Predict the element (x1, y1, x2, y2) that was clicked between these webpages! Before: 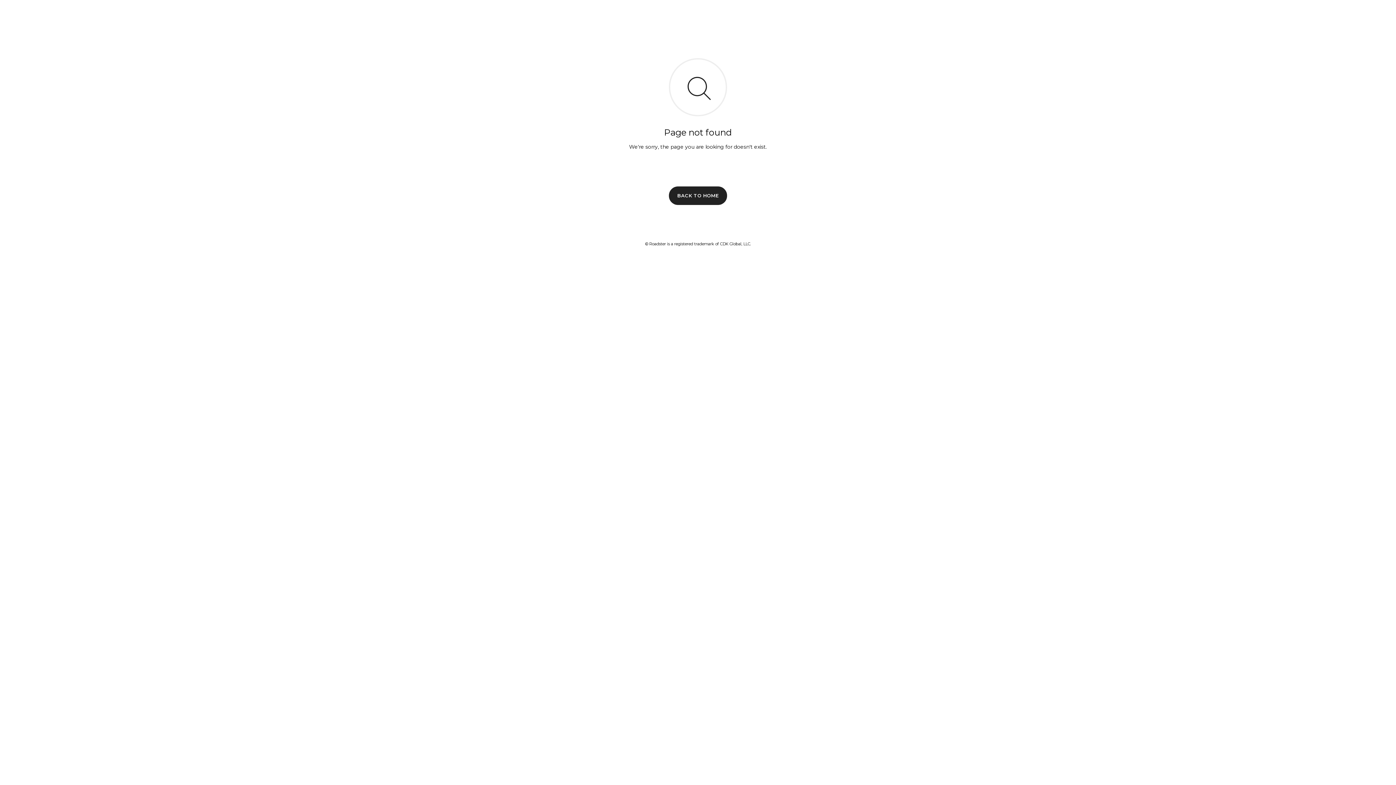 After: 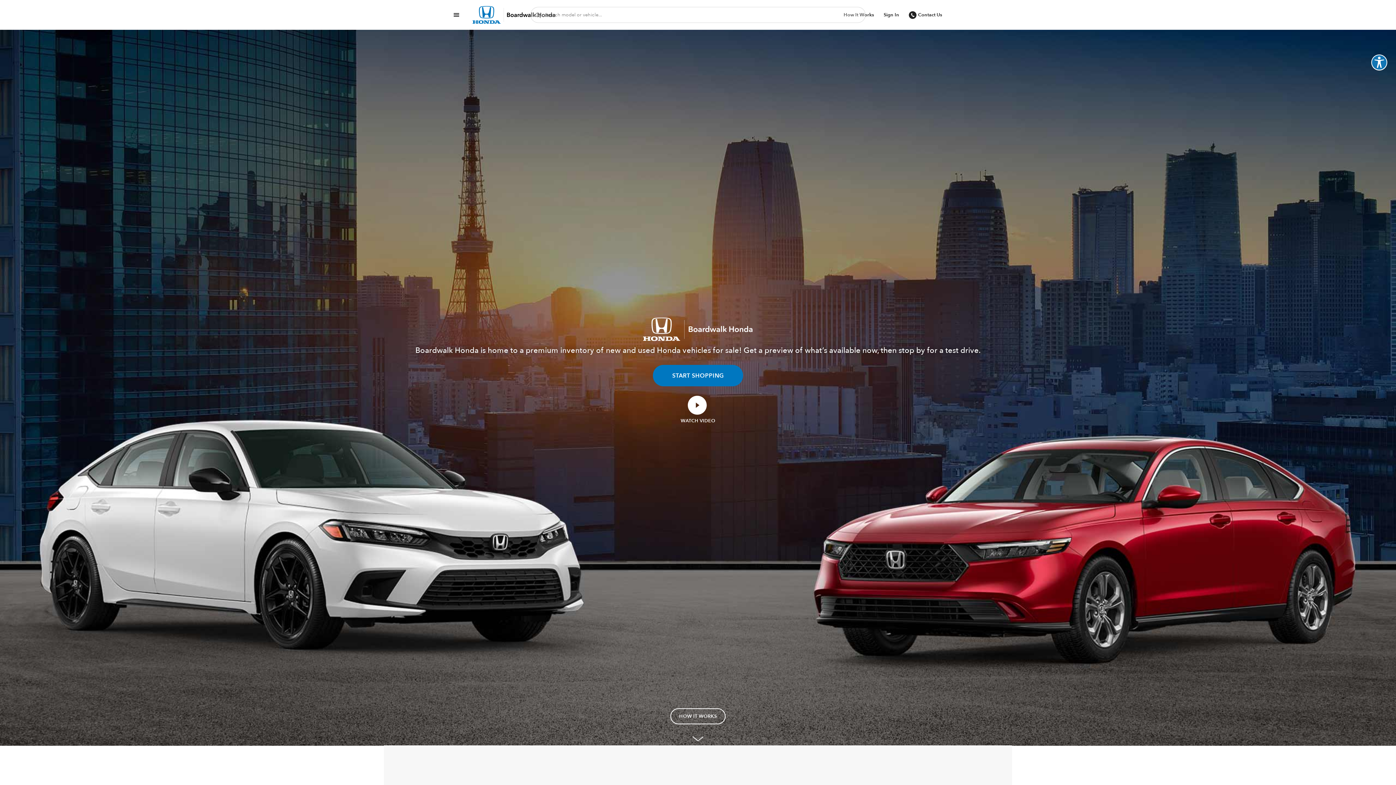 Action: bbox: (669, 186, 727, 204) label: BACK TO HOME